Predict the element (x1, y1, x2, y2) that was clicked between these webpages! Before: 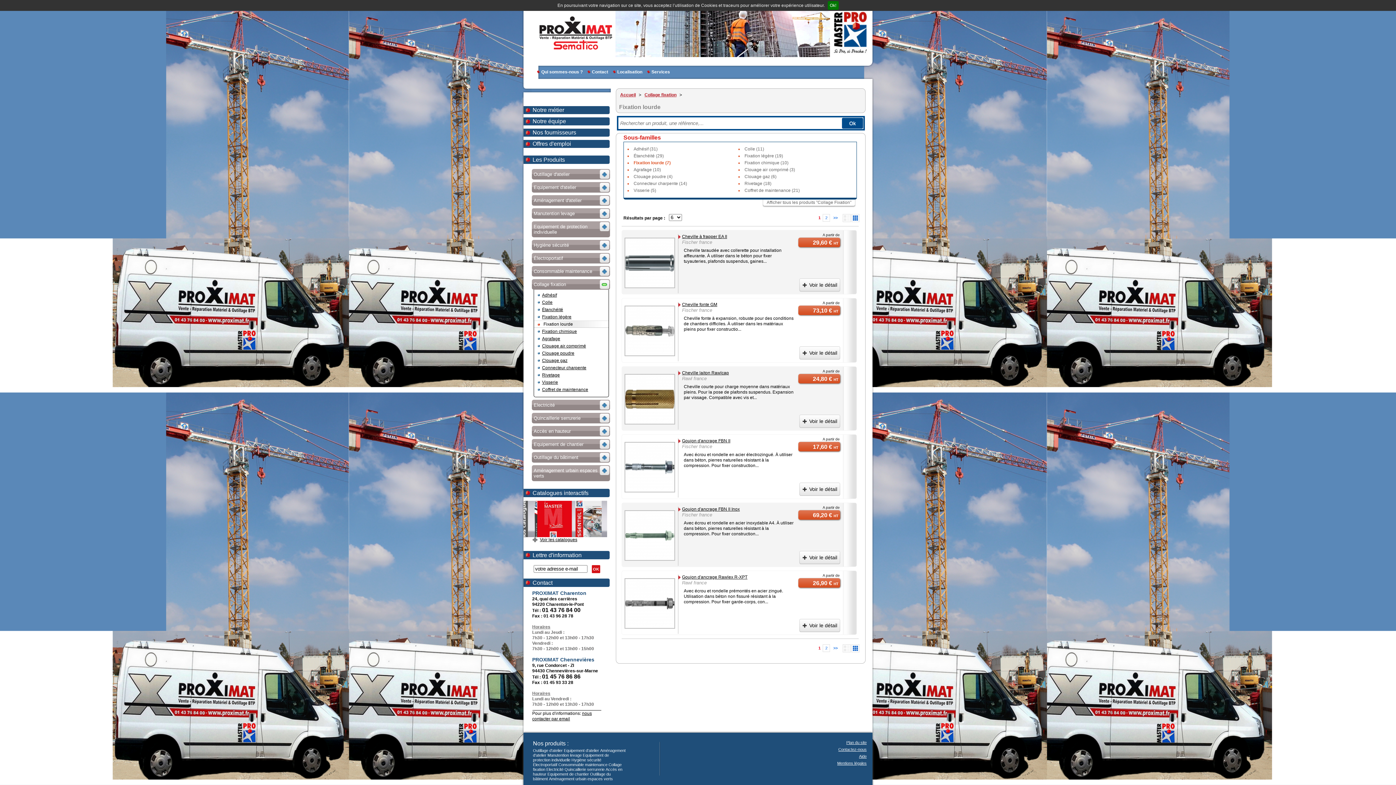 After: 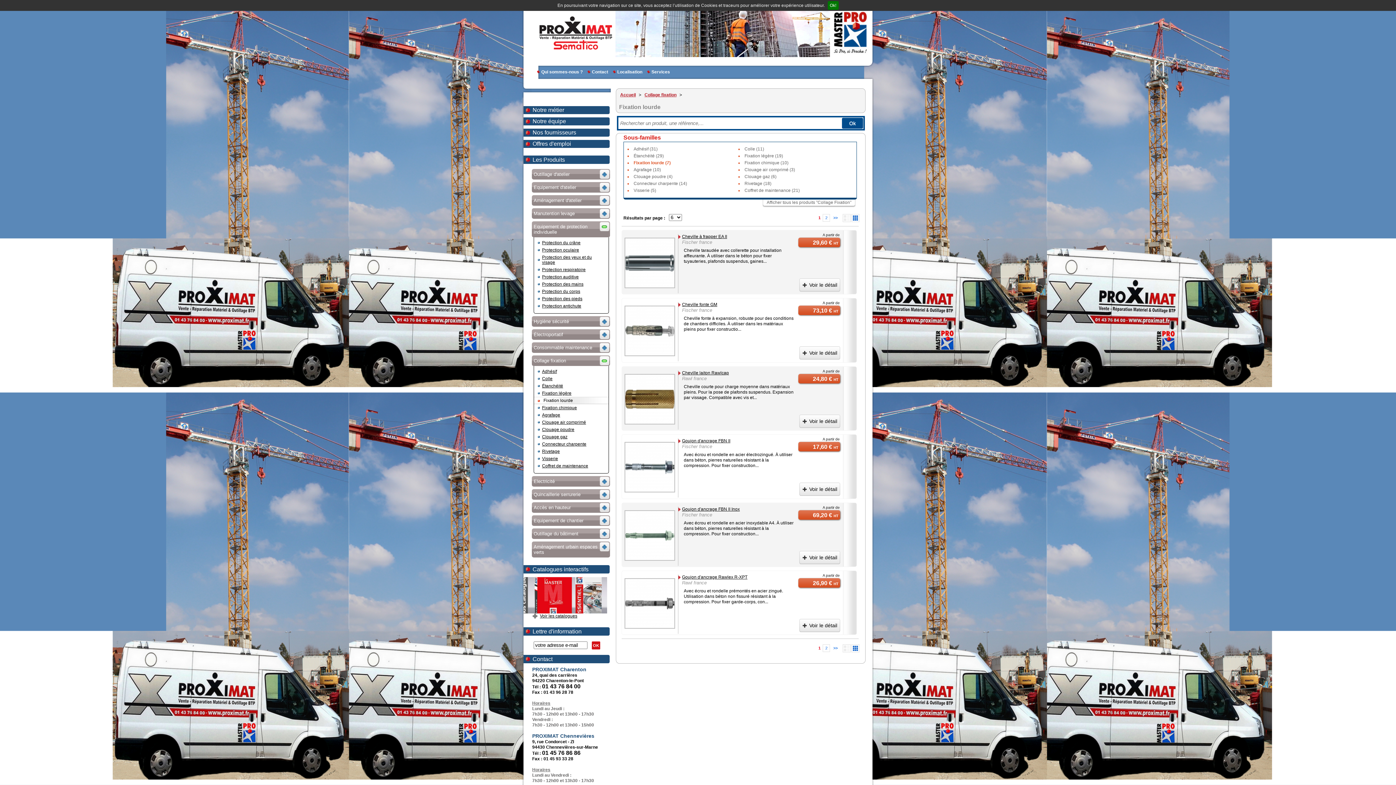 Action: bbox: (531, 222, 609, 238) label: Voir les sous-rubriques